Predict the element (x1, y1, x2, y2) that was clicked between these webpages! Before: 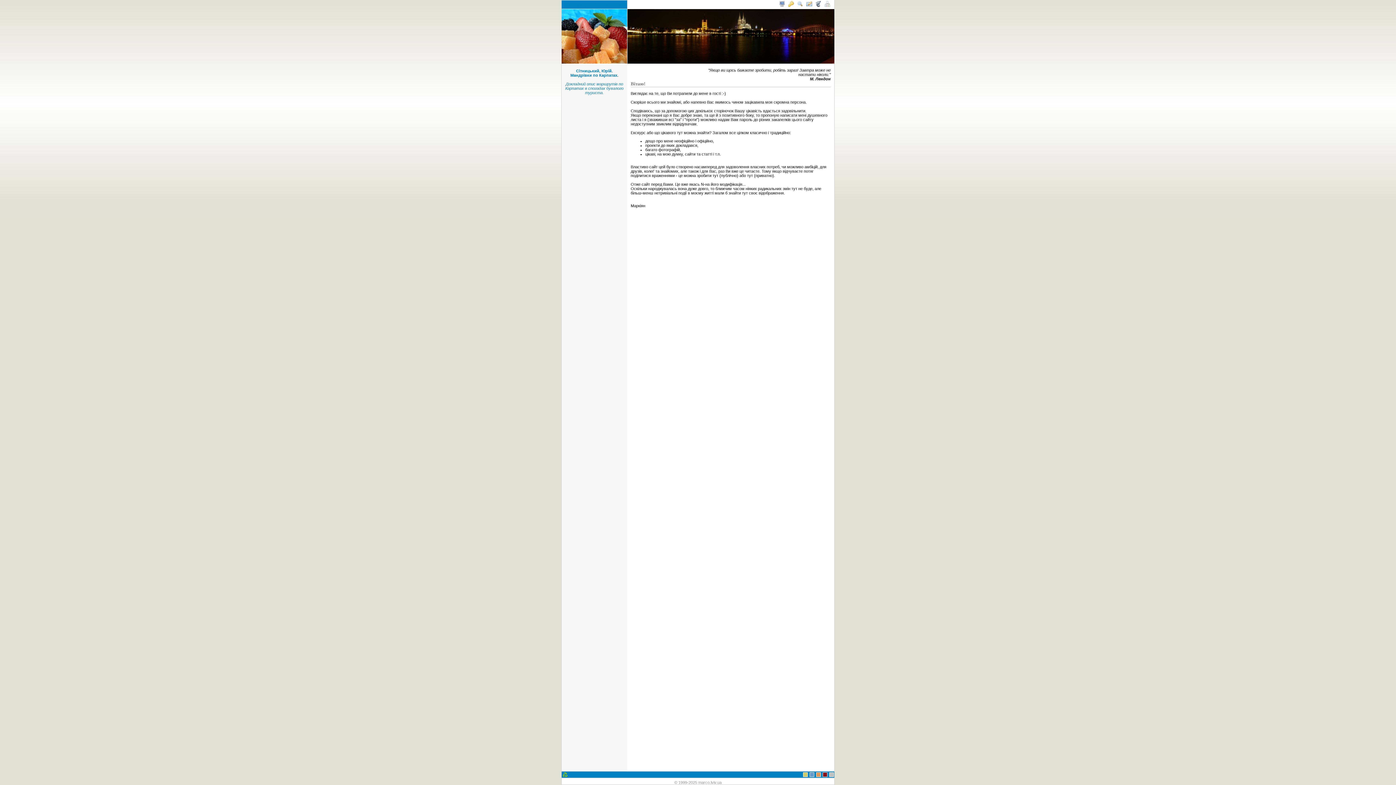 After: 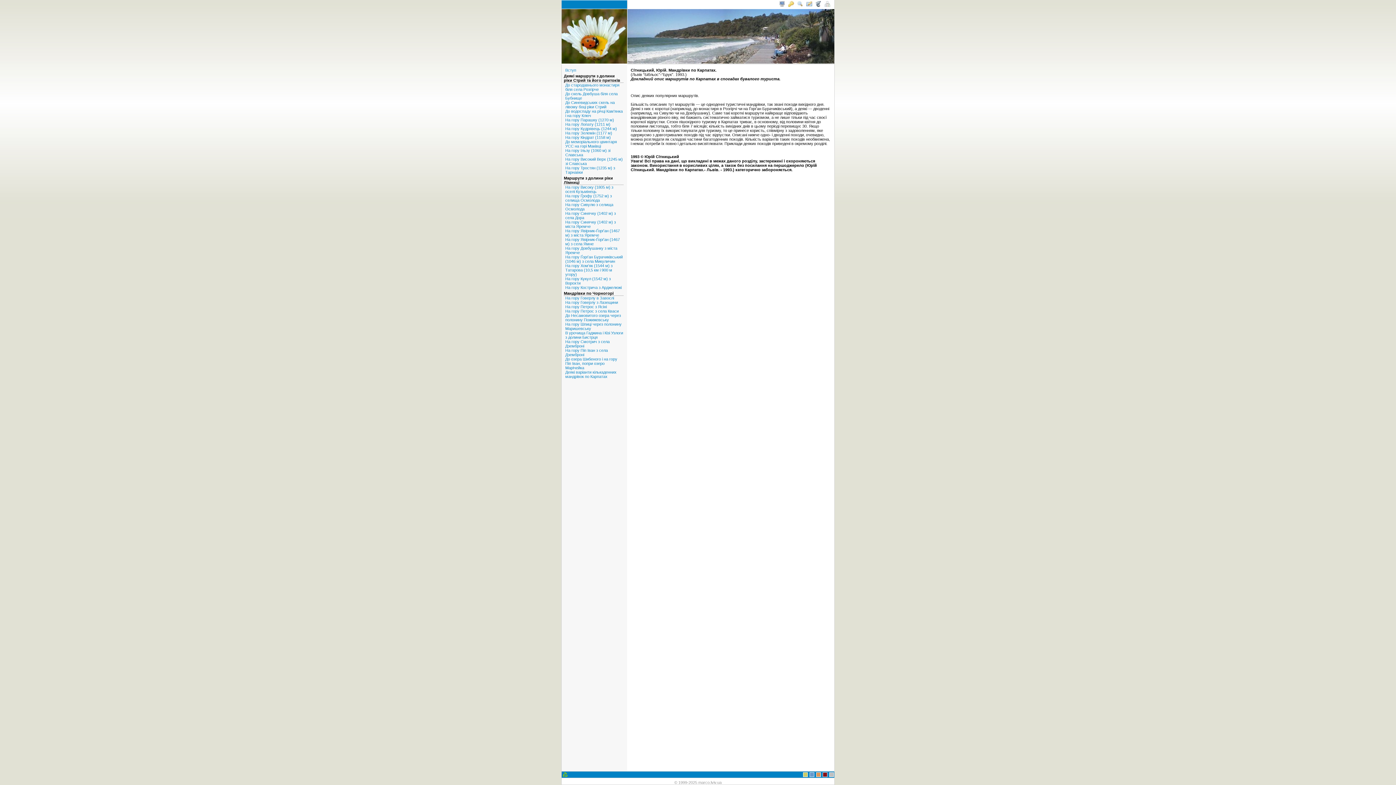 Action: bbox: (570, 68, 618, 77) label: Сітницький, Юрій.
Мандрівки по Карпатах.